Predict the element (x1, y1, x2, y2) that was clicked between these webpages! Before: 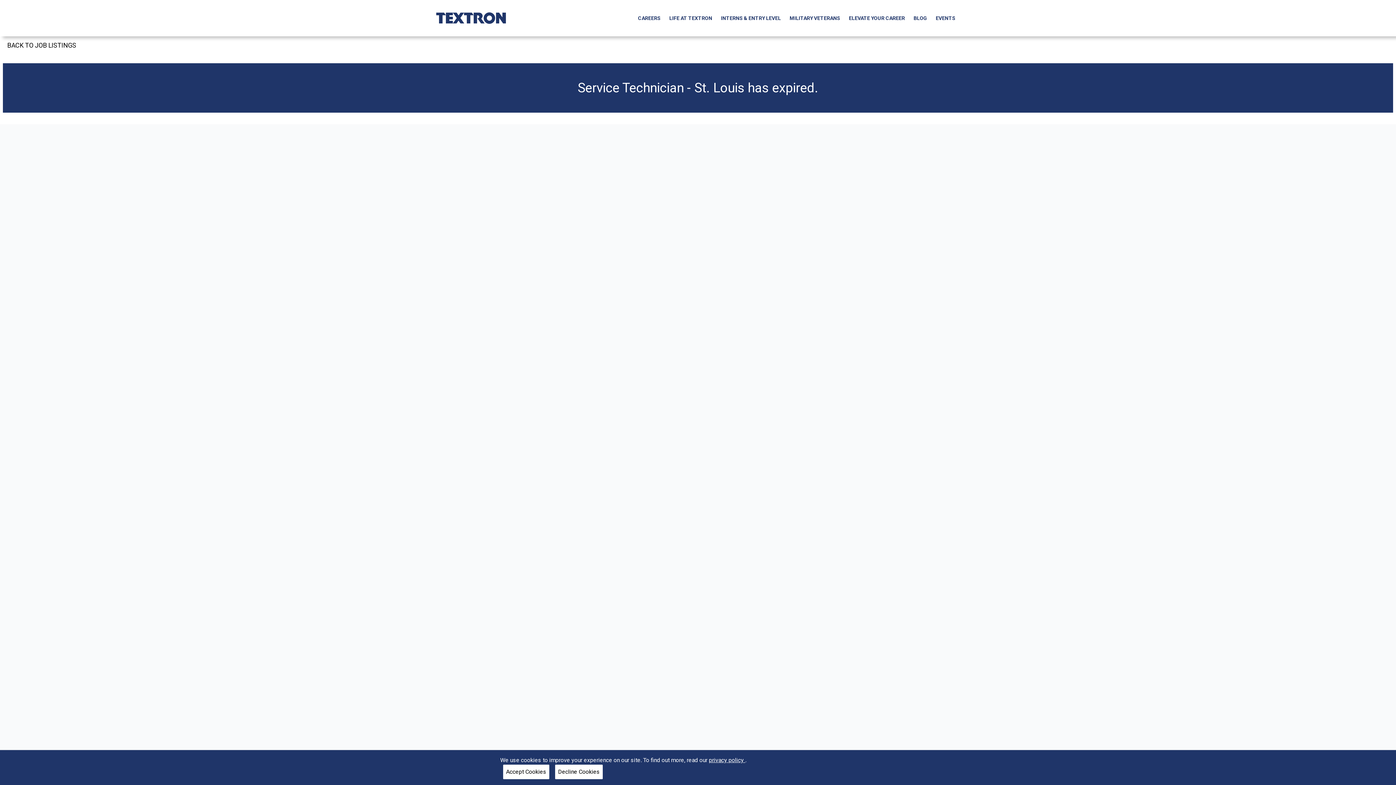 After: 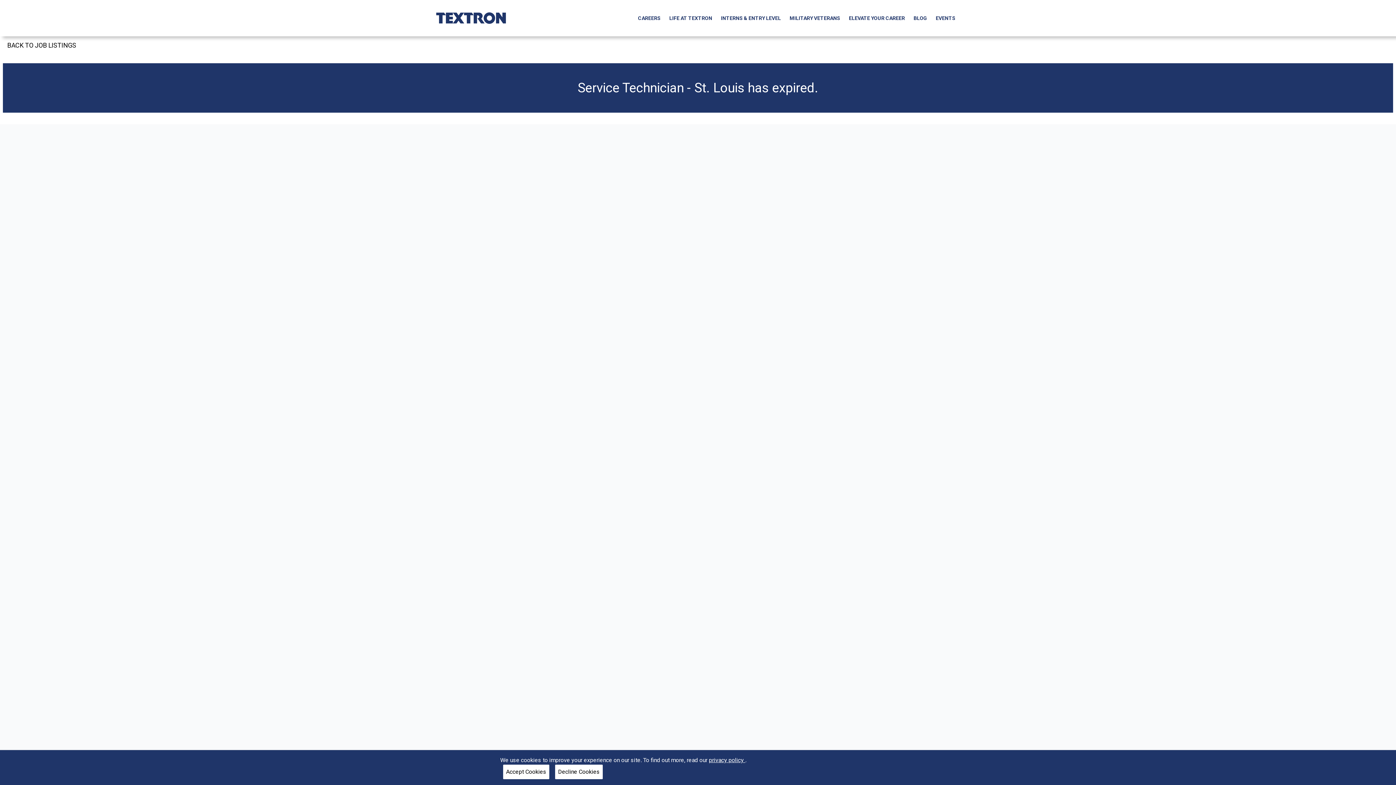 Action: label: privacy policy  bbox: (709, 757, 745, 764)